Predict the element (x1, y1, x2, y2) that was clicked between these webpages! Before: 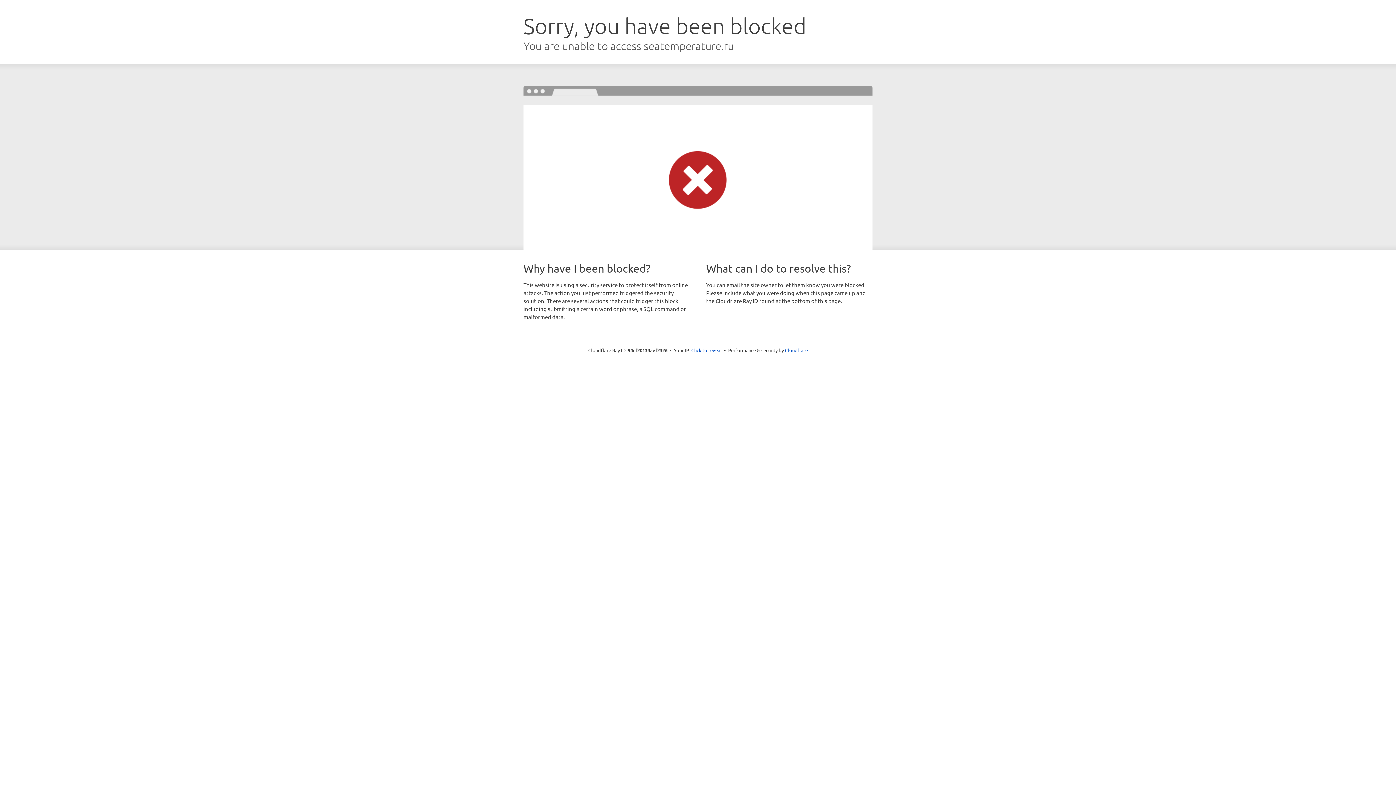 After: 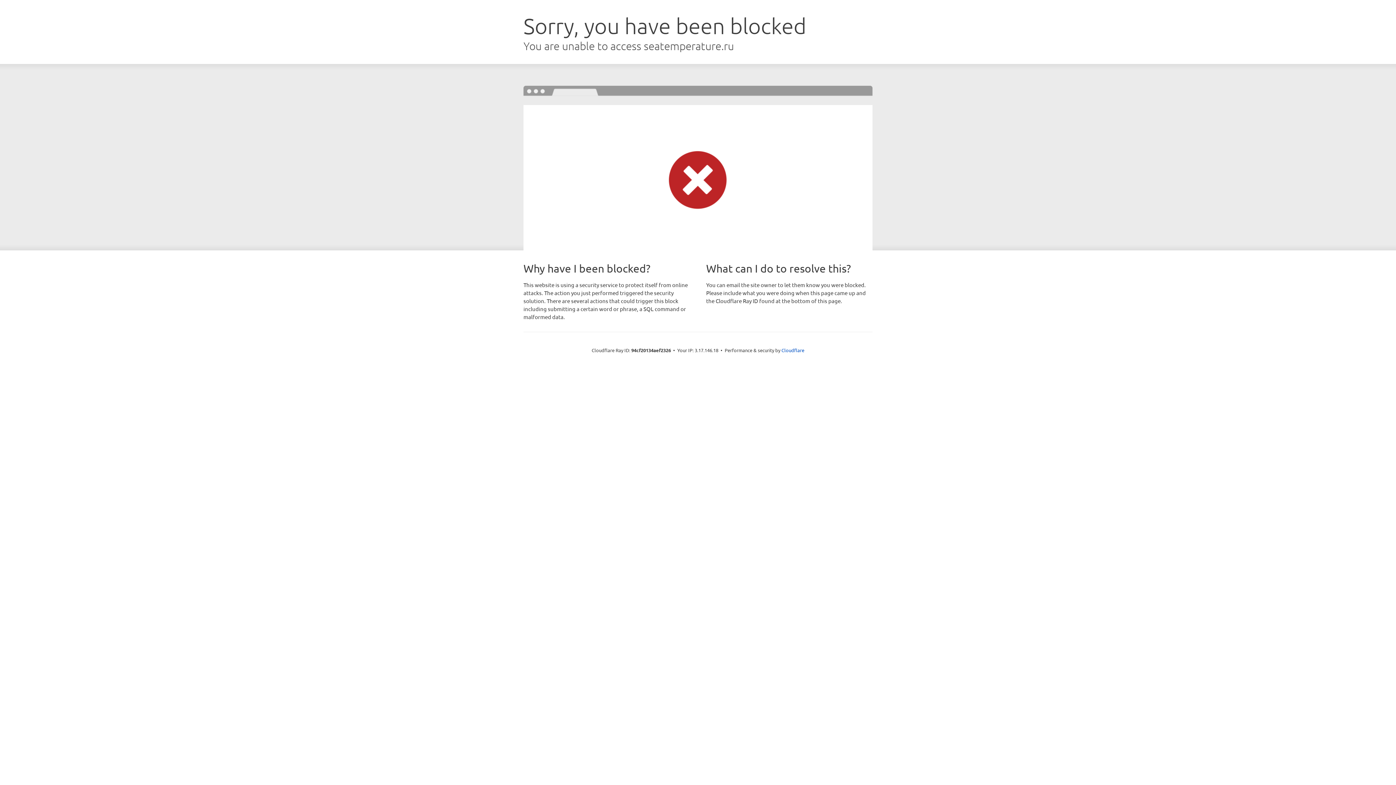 Action: label: Click to reveal bbox: (691, 346, 722, 353)